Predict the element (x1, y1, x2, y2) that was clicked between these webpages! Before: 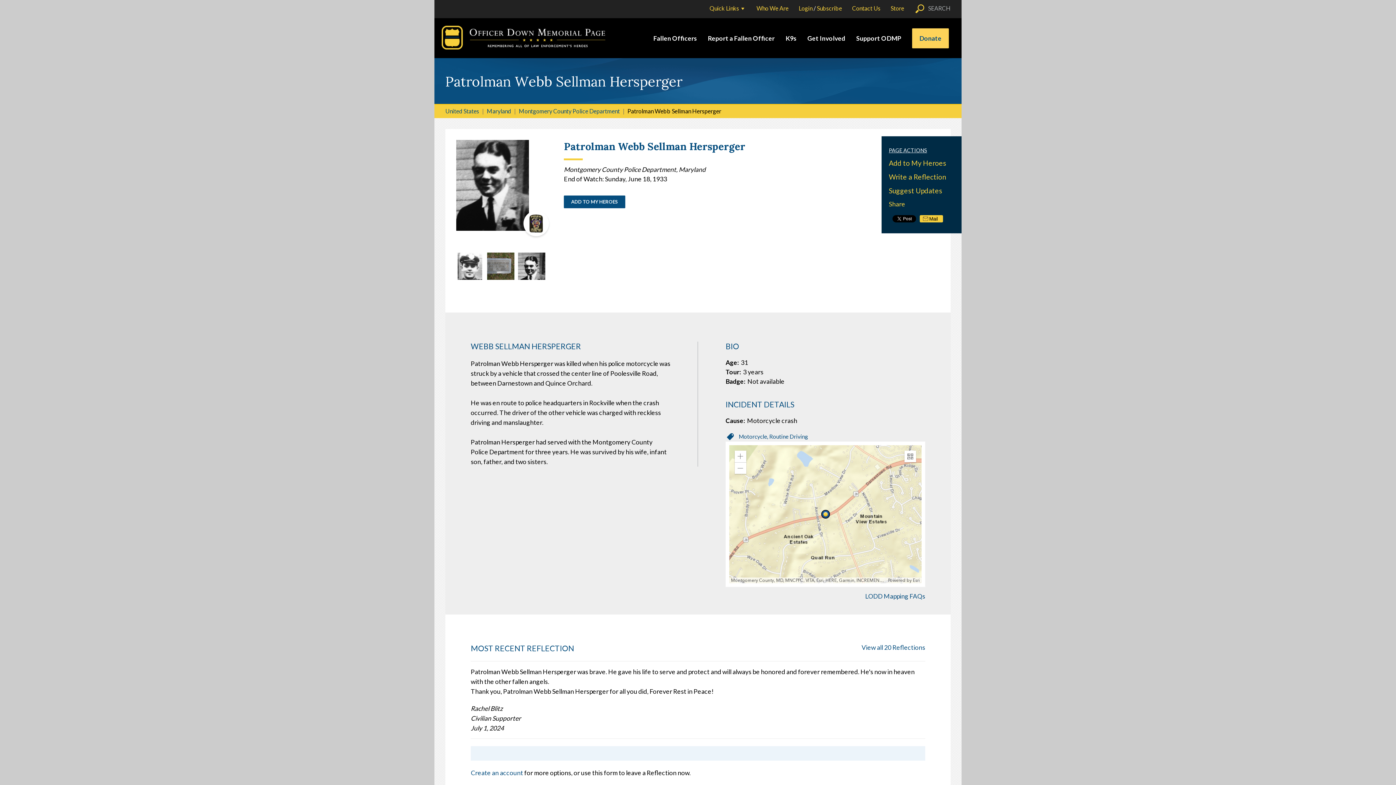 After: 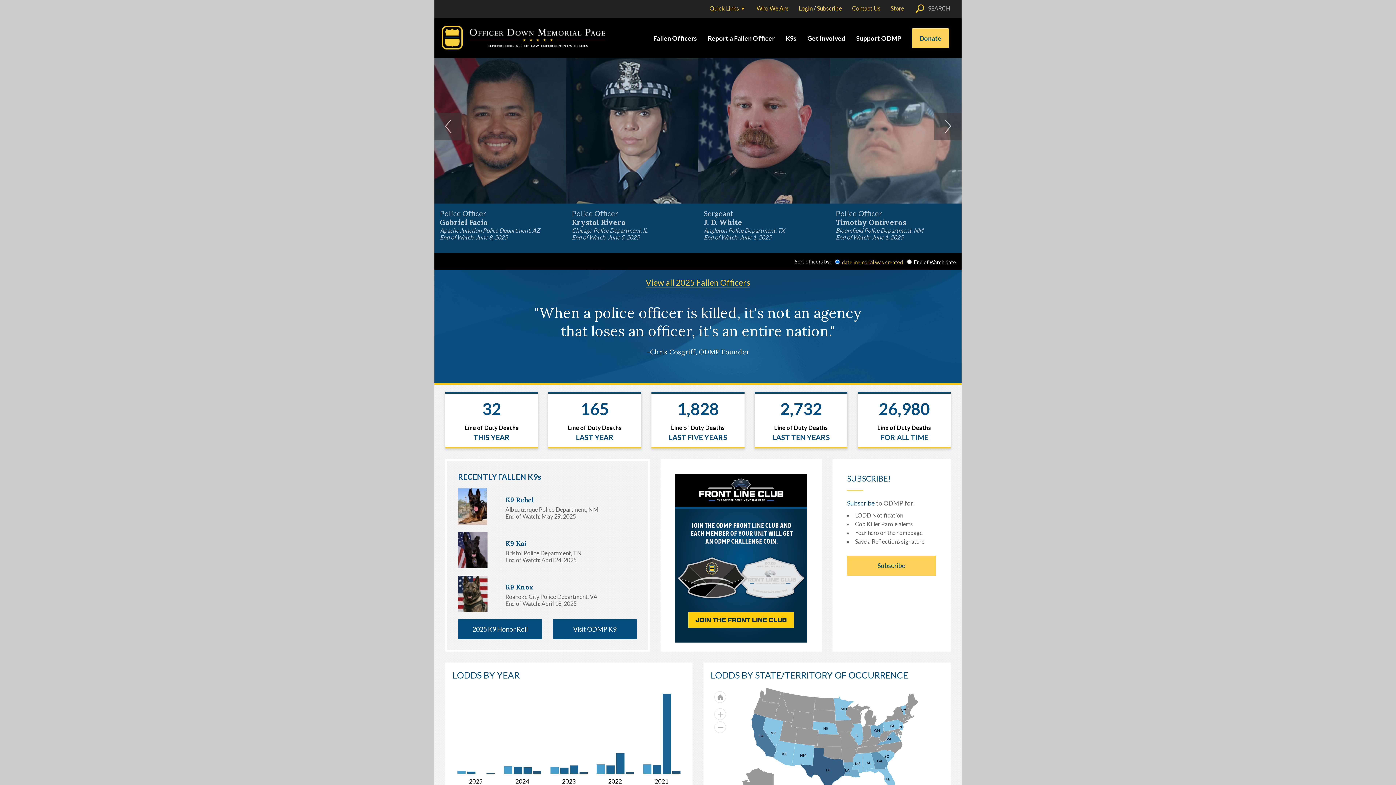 Action: bbox: (441, 25, 605, 49)